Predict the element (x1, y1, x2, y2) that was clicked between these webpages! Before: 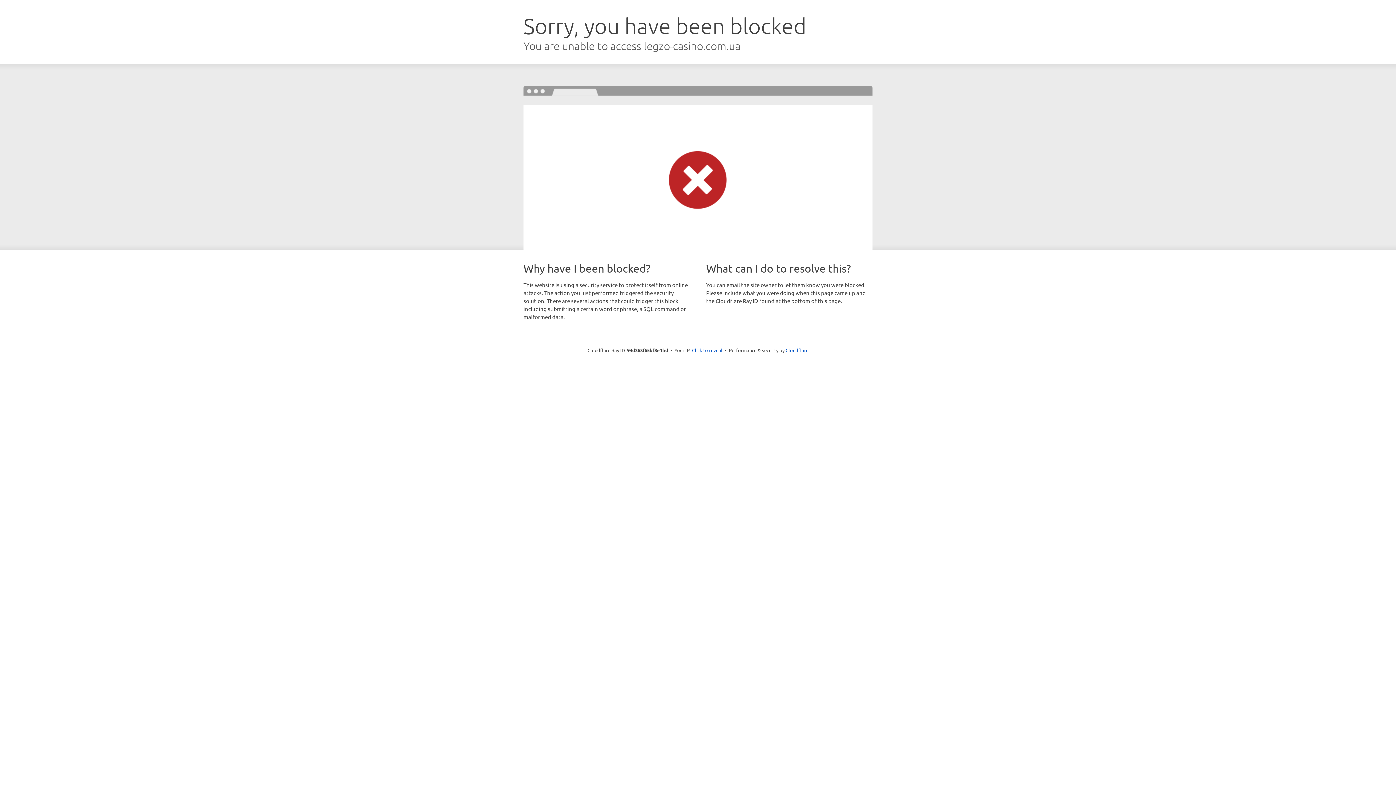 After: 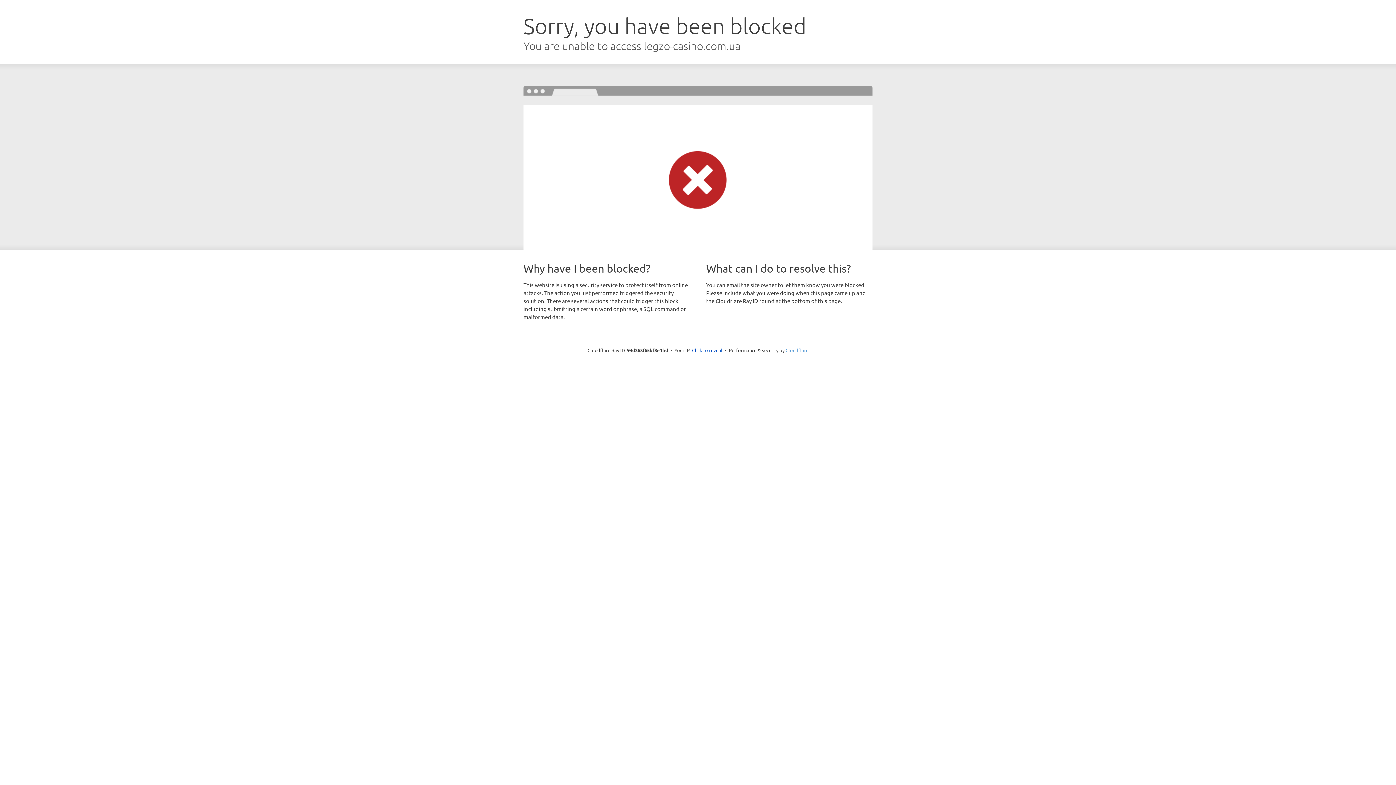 Action: label: Cloudflare bbox: (785, 347, 808, 353)